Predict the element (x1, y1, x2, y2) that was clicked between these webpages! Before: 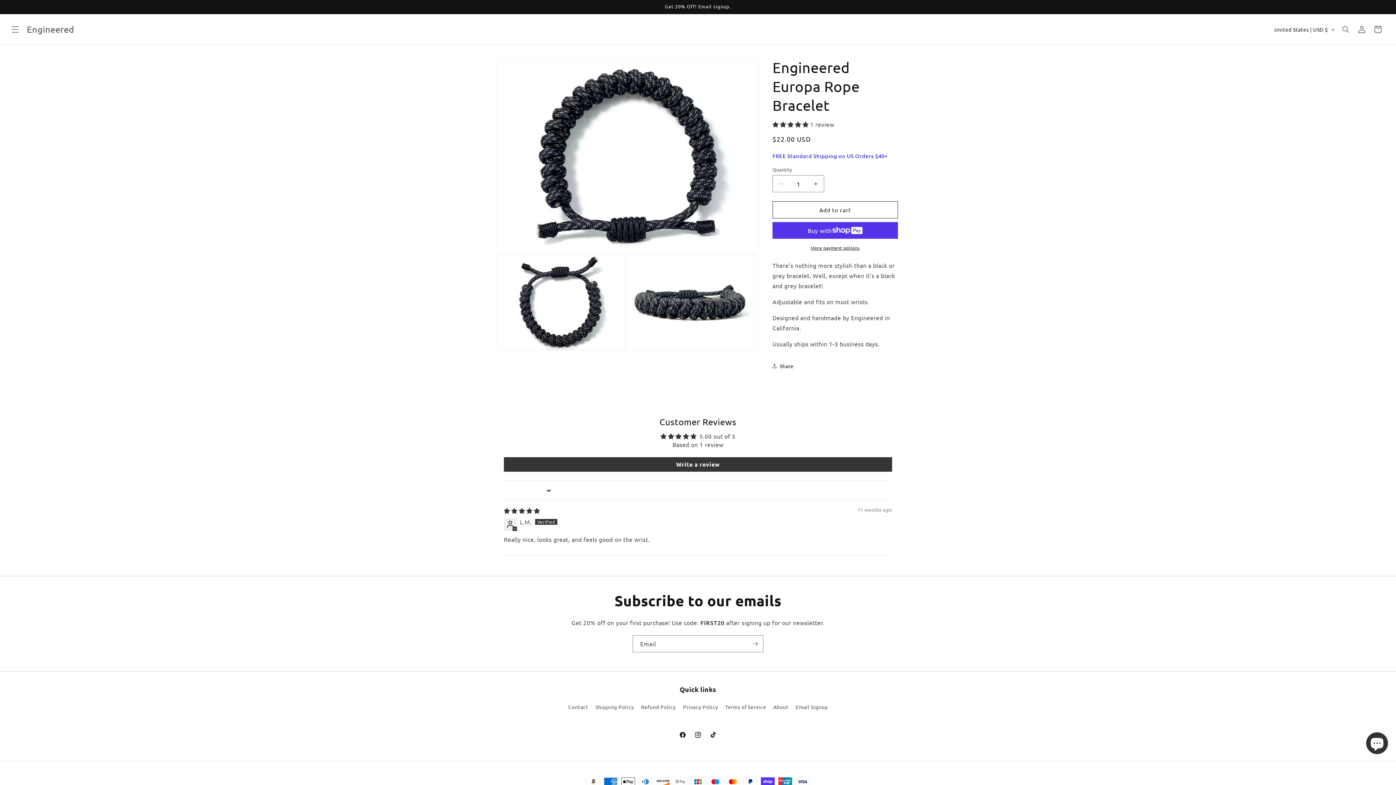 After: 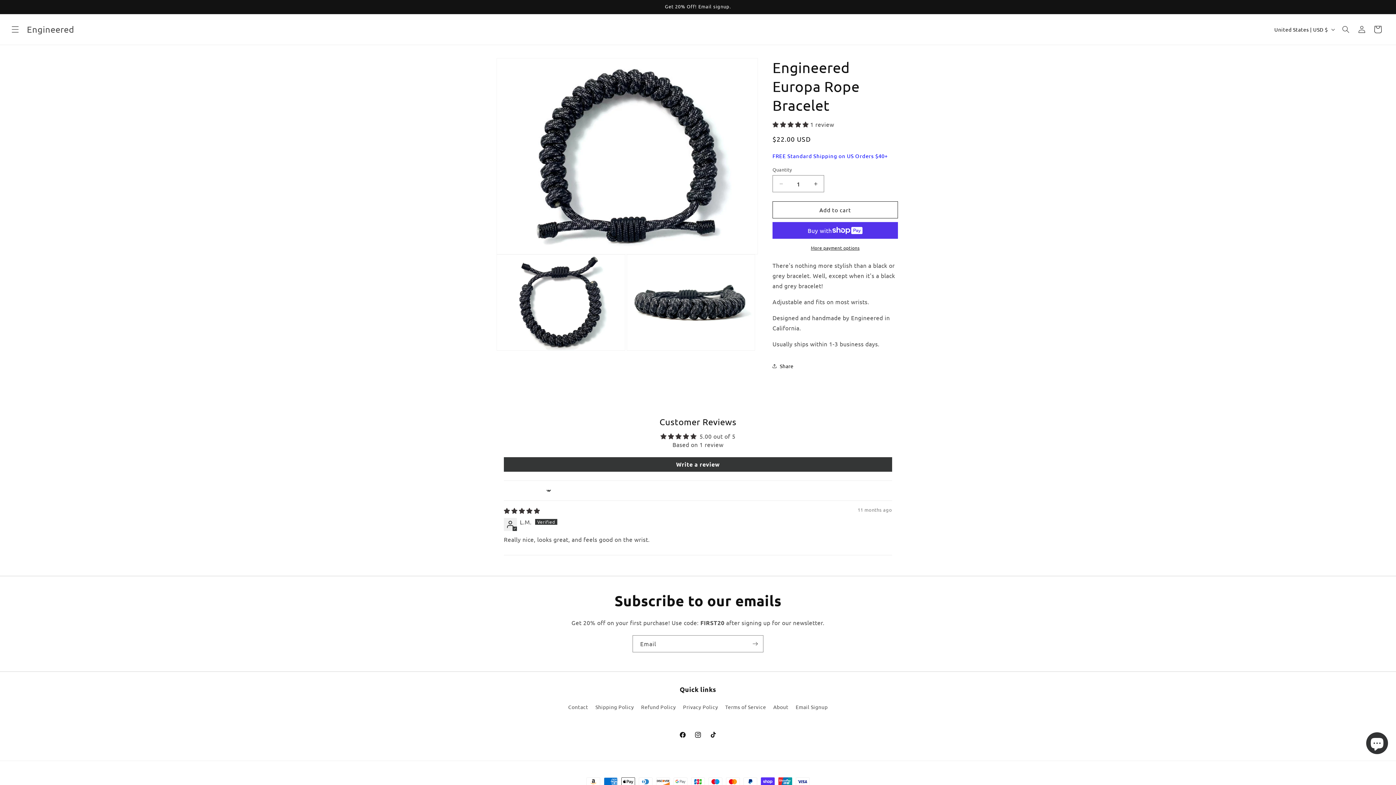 Action: bbox: (1370, 21, 1386, 37) label: Cart